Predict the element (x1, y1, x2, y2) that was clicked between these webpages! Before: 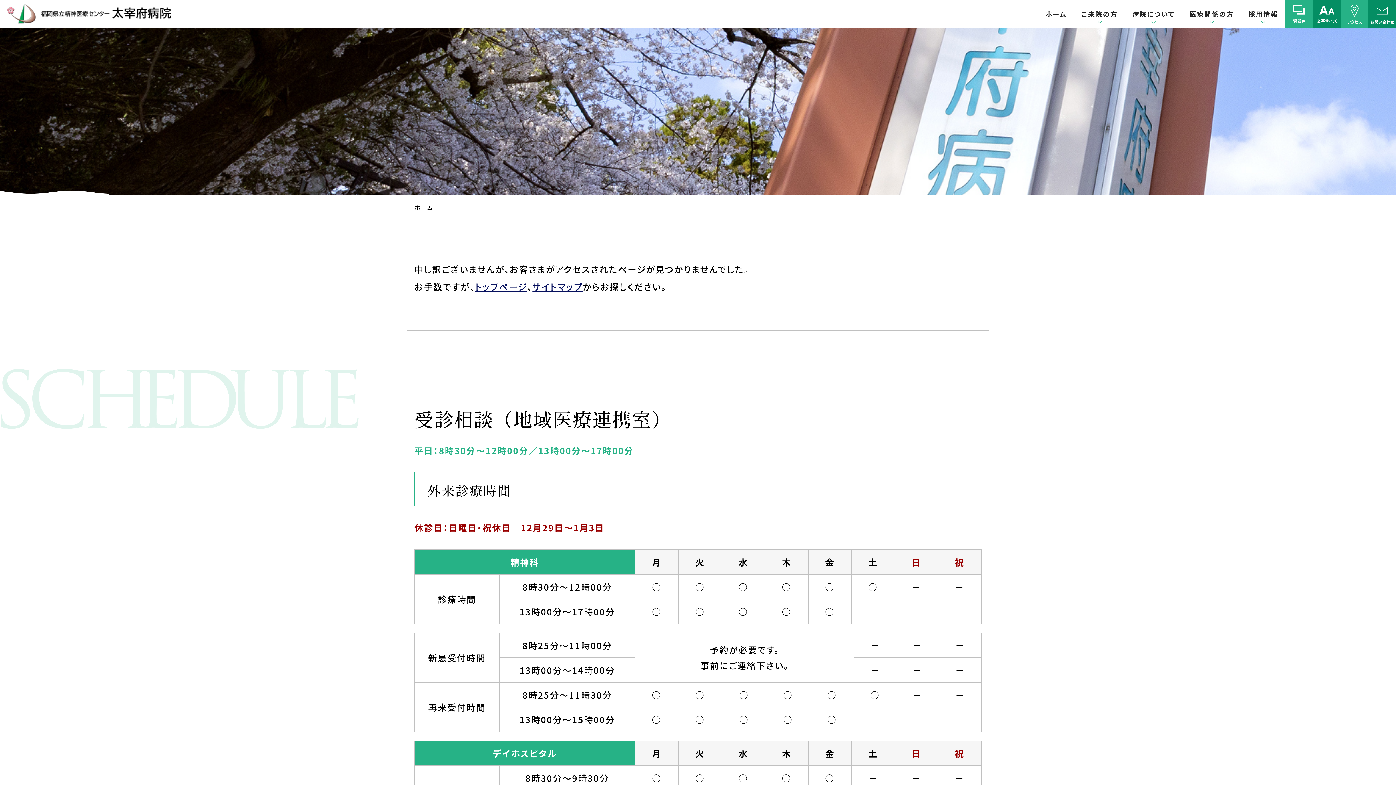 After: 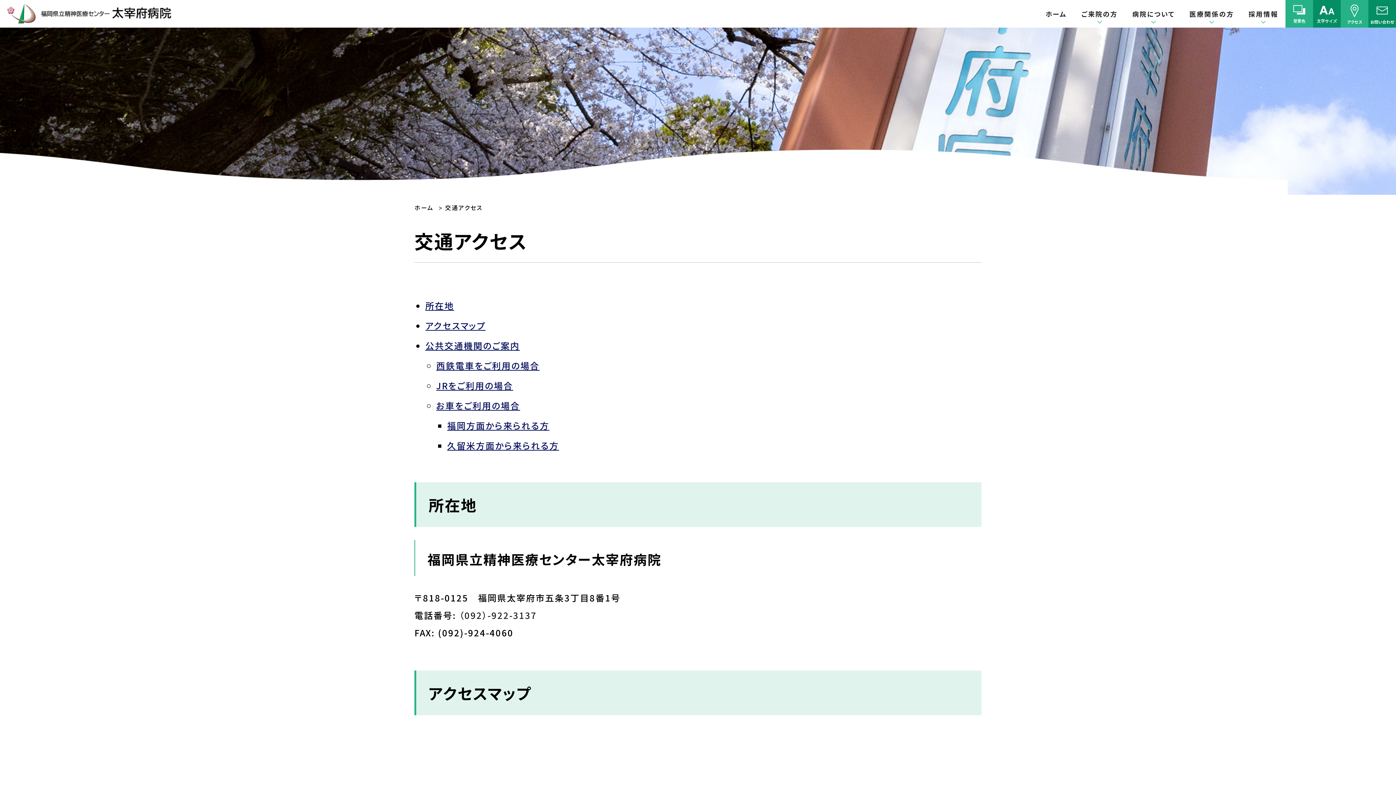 Action: label: アクセス bbox: (1341, 0, 1368, 24)